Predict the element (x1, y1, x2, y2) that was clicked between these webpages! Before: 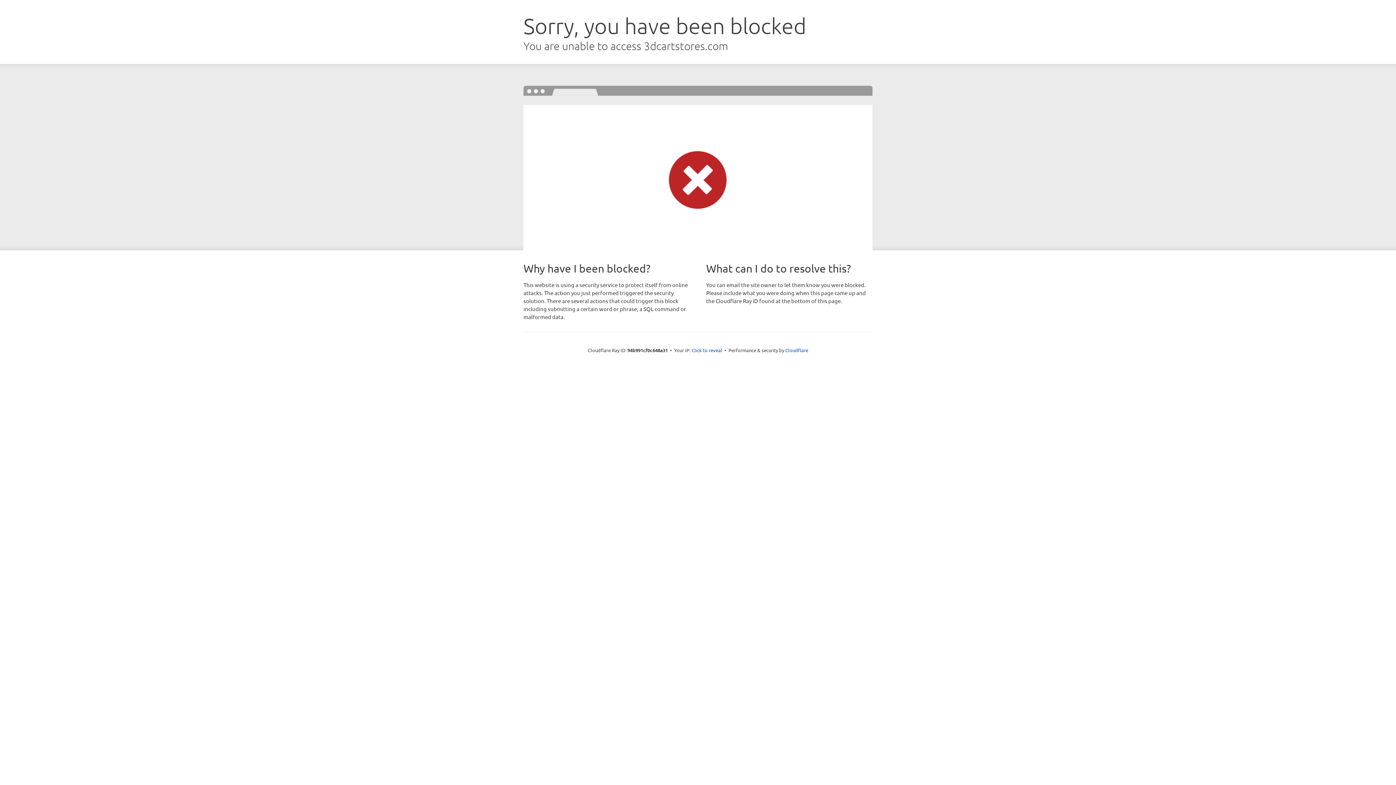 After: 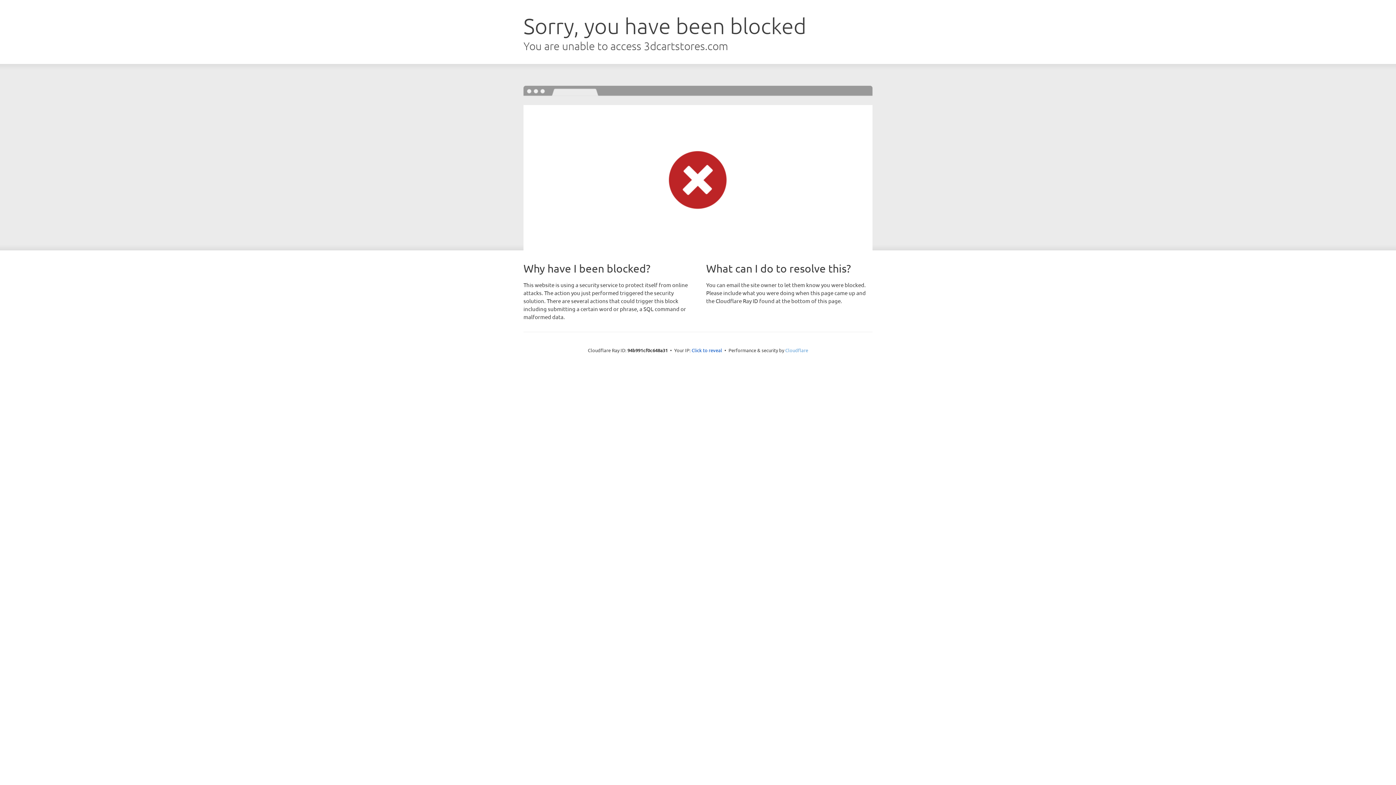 Action: bbox: (785, 347, 808, 353) label: Cloudflare